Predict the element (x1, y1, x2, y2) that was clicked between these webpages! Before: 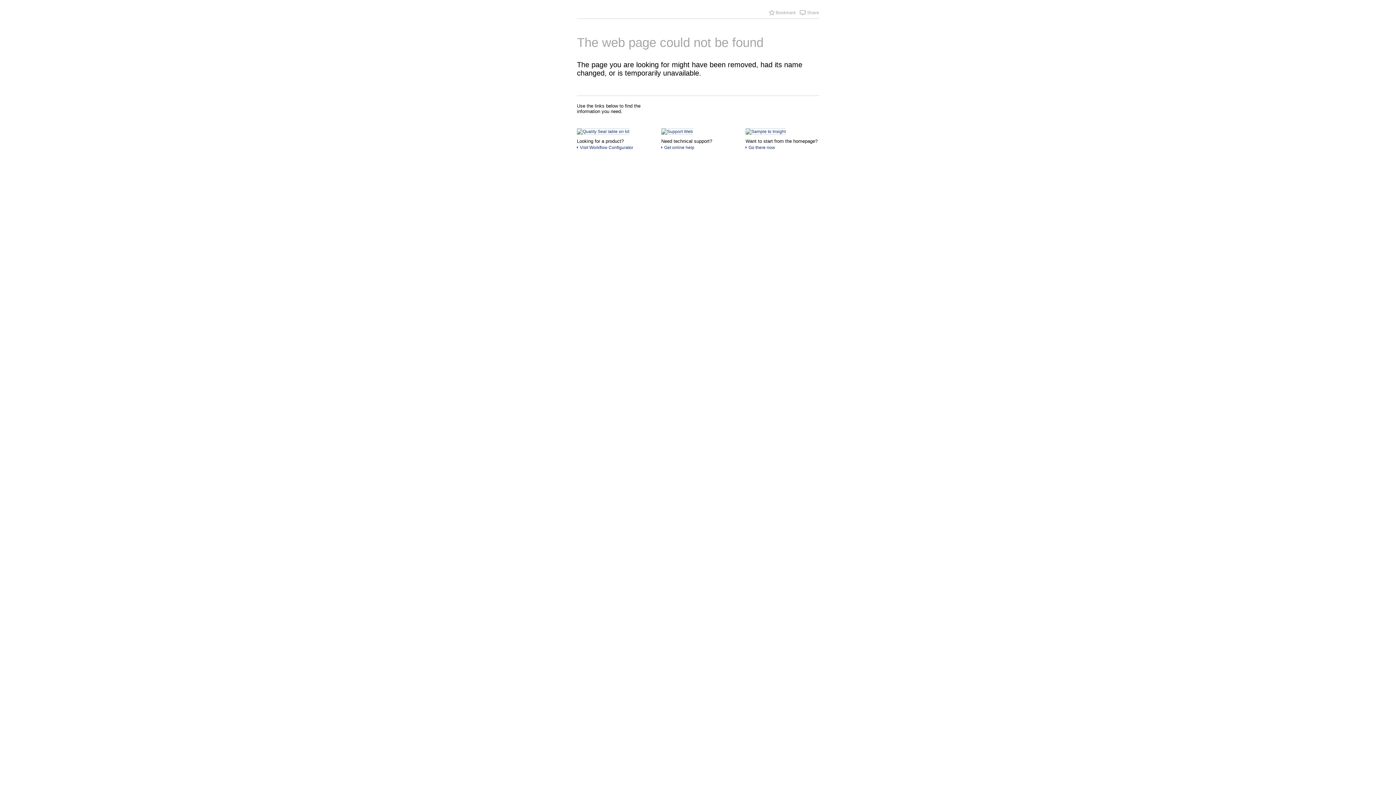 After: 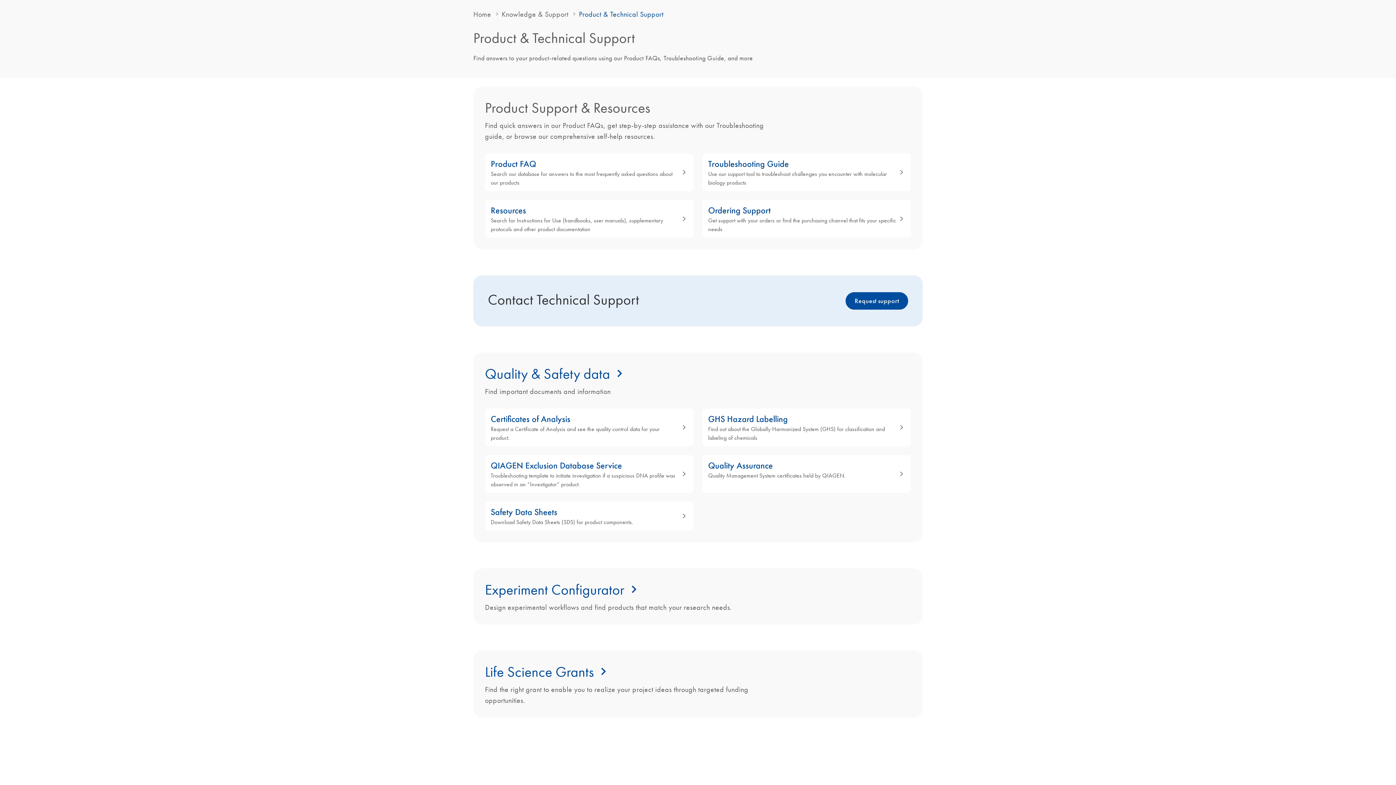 Action: bbox: (661, 138, 712, 144) label: Need technical support?
